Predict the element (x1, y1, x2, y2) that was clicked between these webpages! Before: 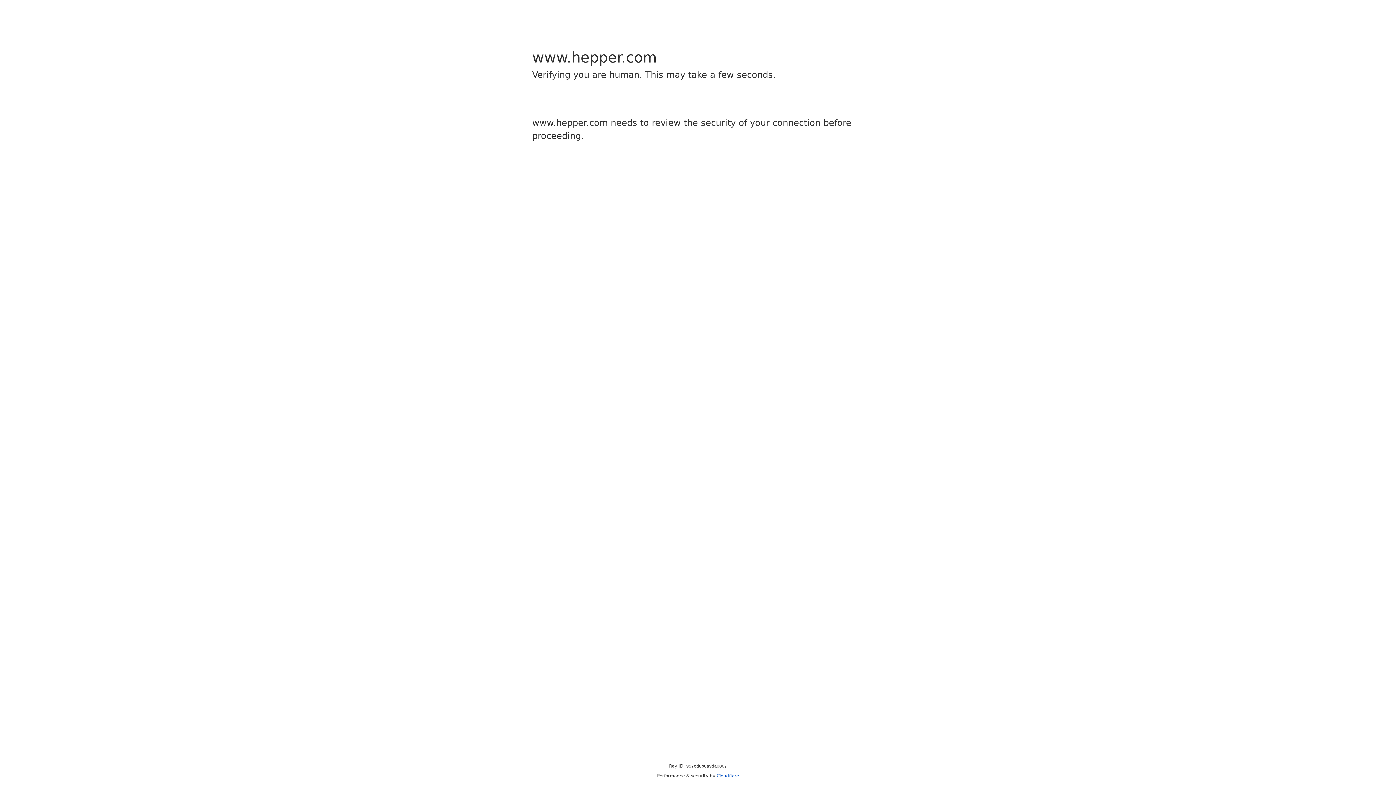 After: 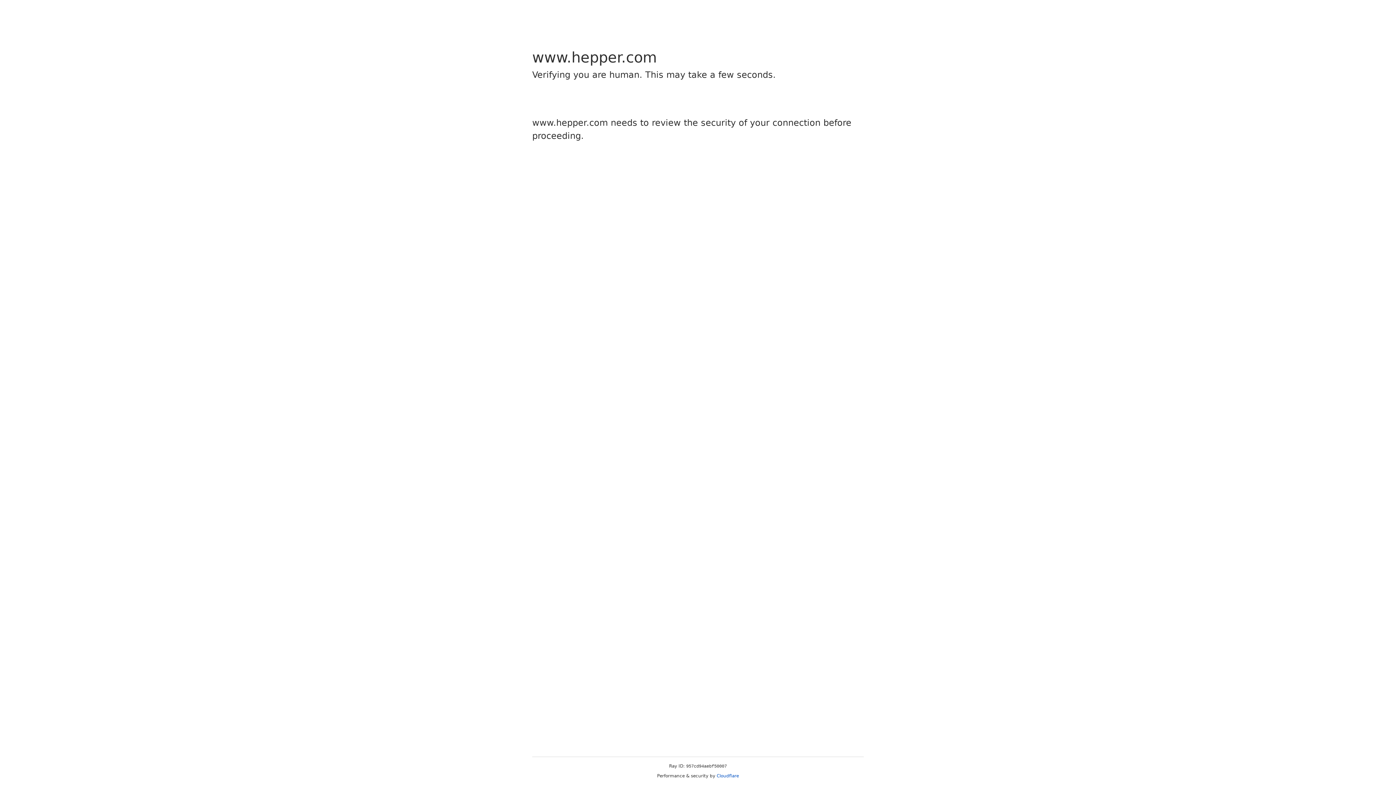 Action: label: Cloudflare bbox: (716, 773, 739, 778)